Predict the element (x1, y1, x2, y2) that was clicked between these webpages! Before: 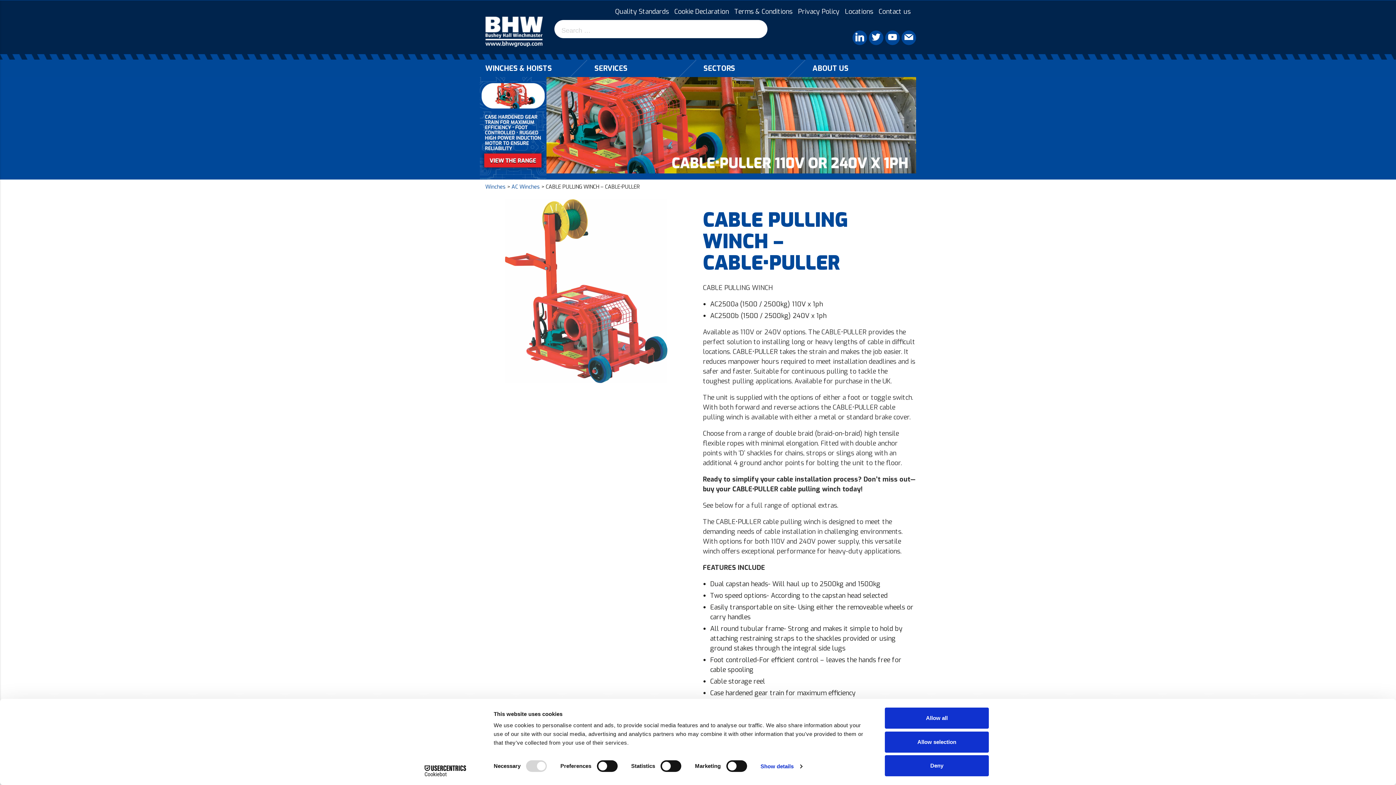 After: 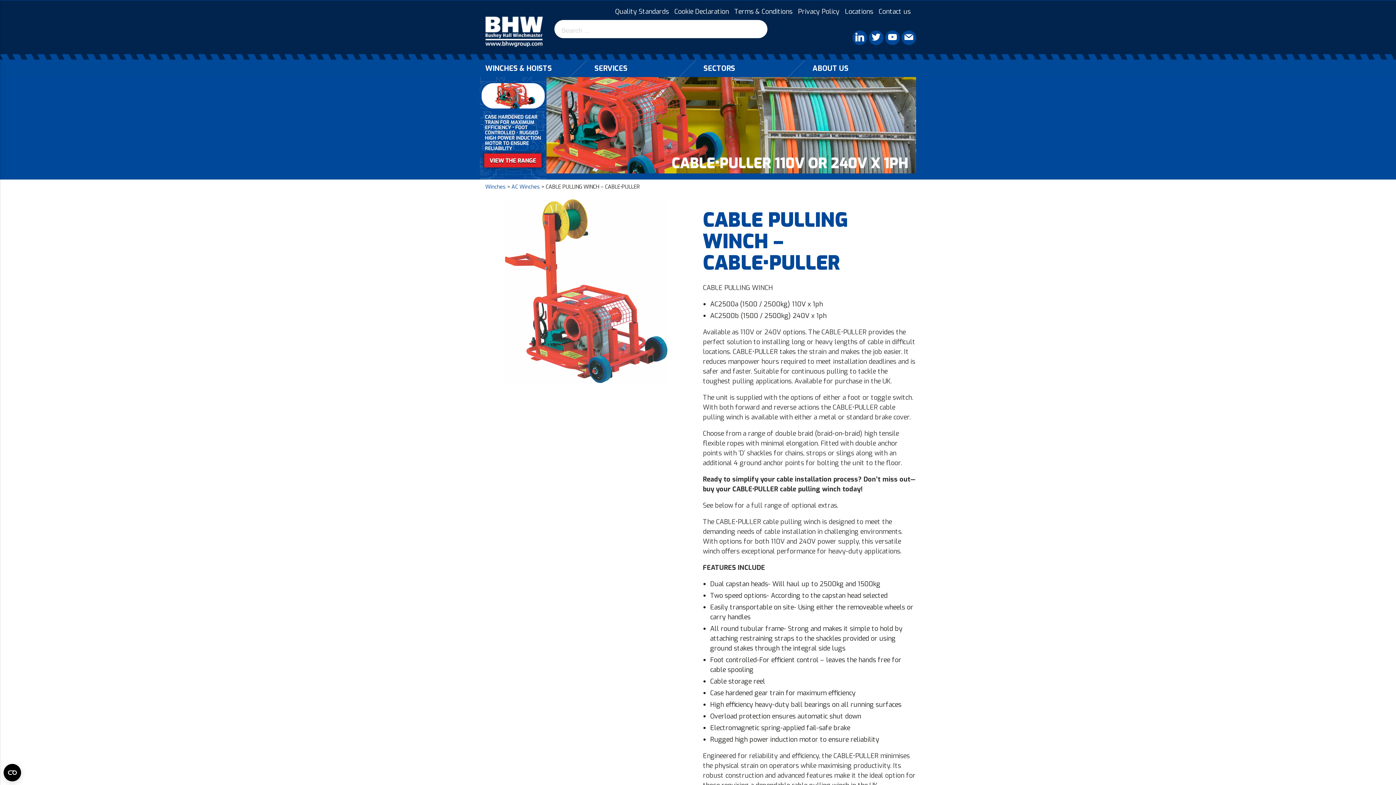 Action: label: Allow all bbox: (885, 708, 989, 729)